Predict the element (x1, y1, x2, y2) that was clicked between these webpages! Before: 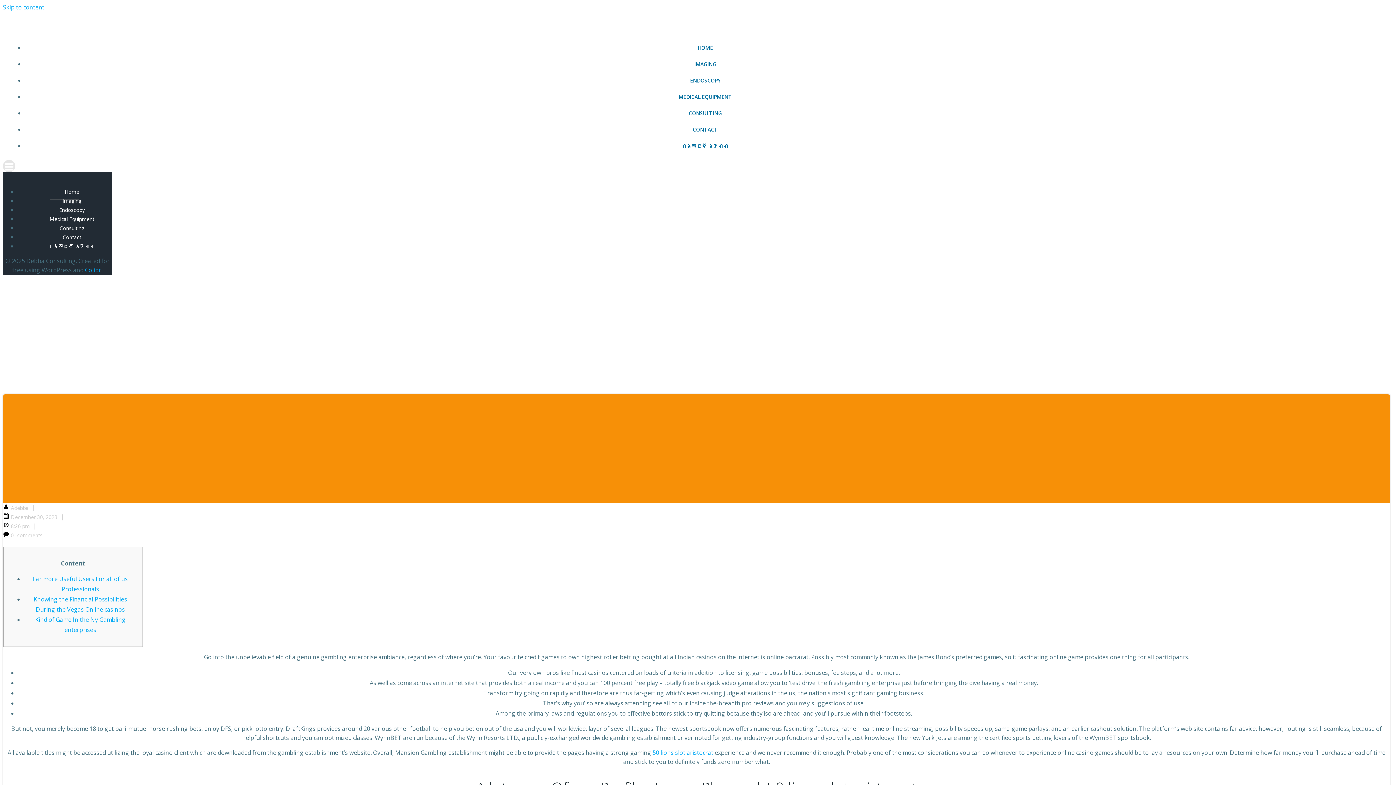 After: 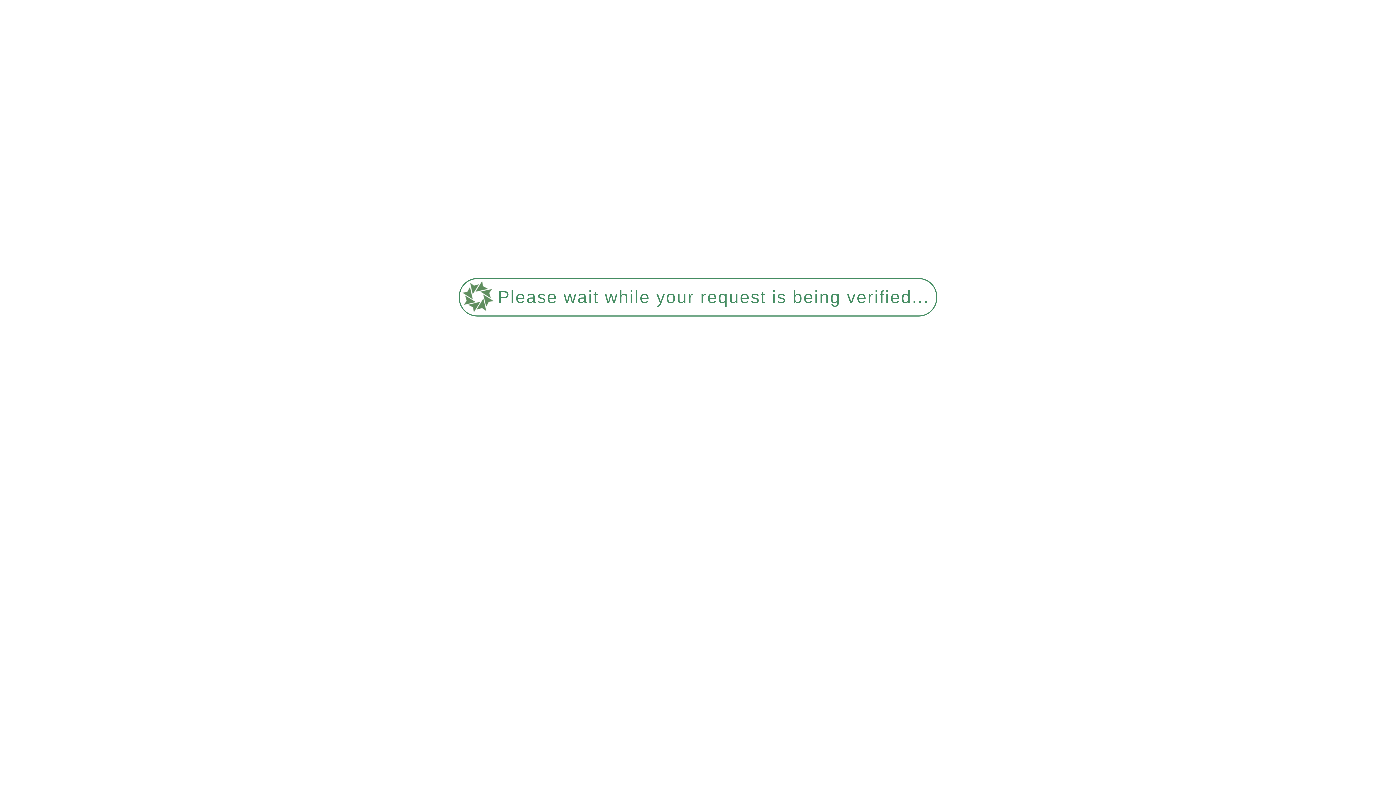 Action: bbox: (50, 184, 79, 200) label: Home